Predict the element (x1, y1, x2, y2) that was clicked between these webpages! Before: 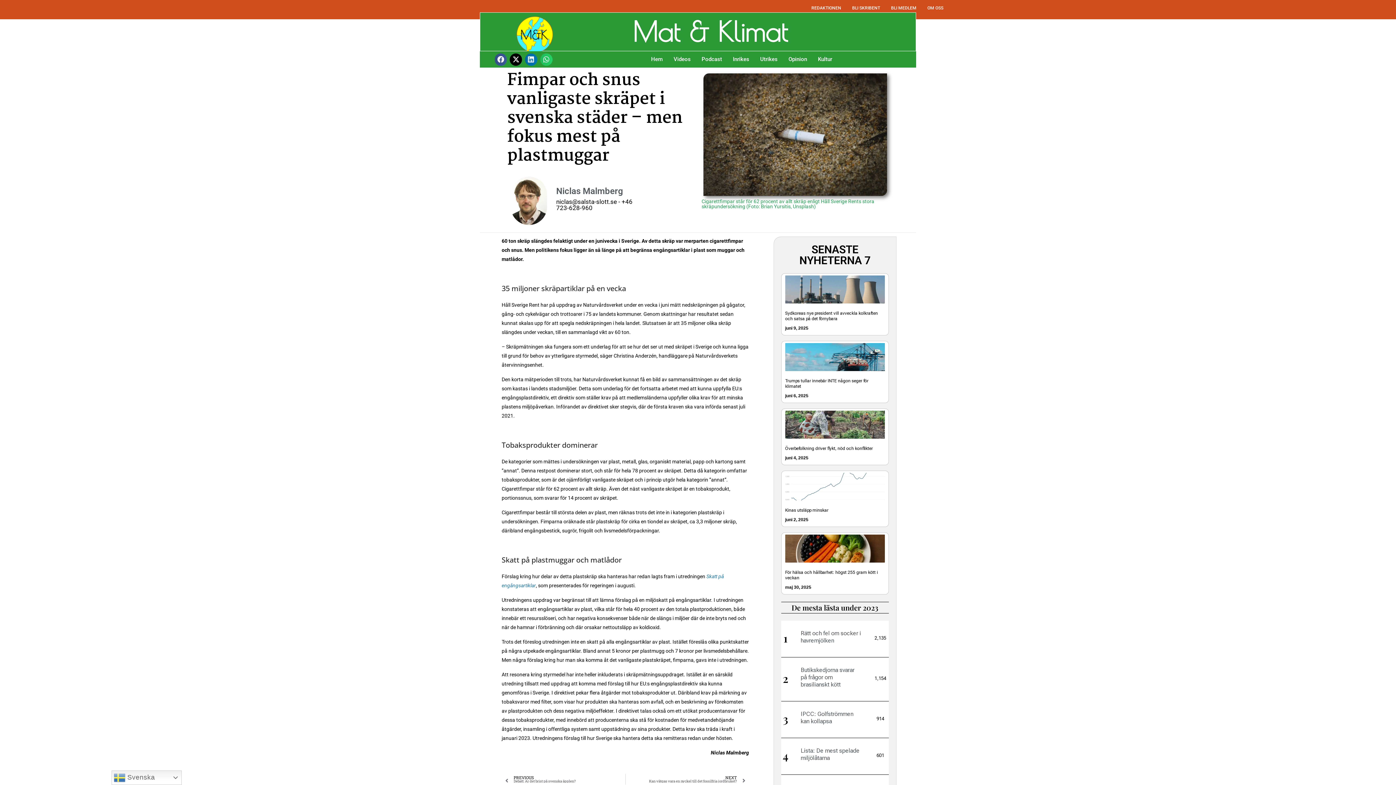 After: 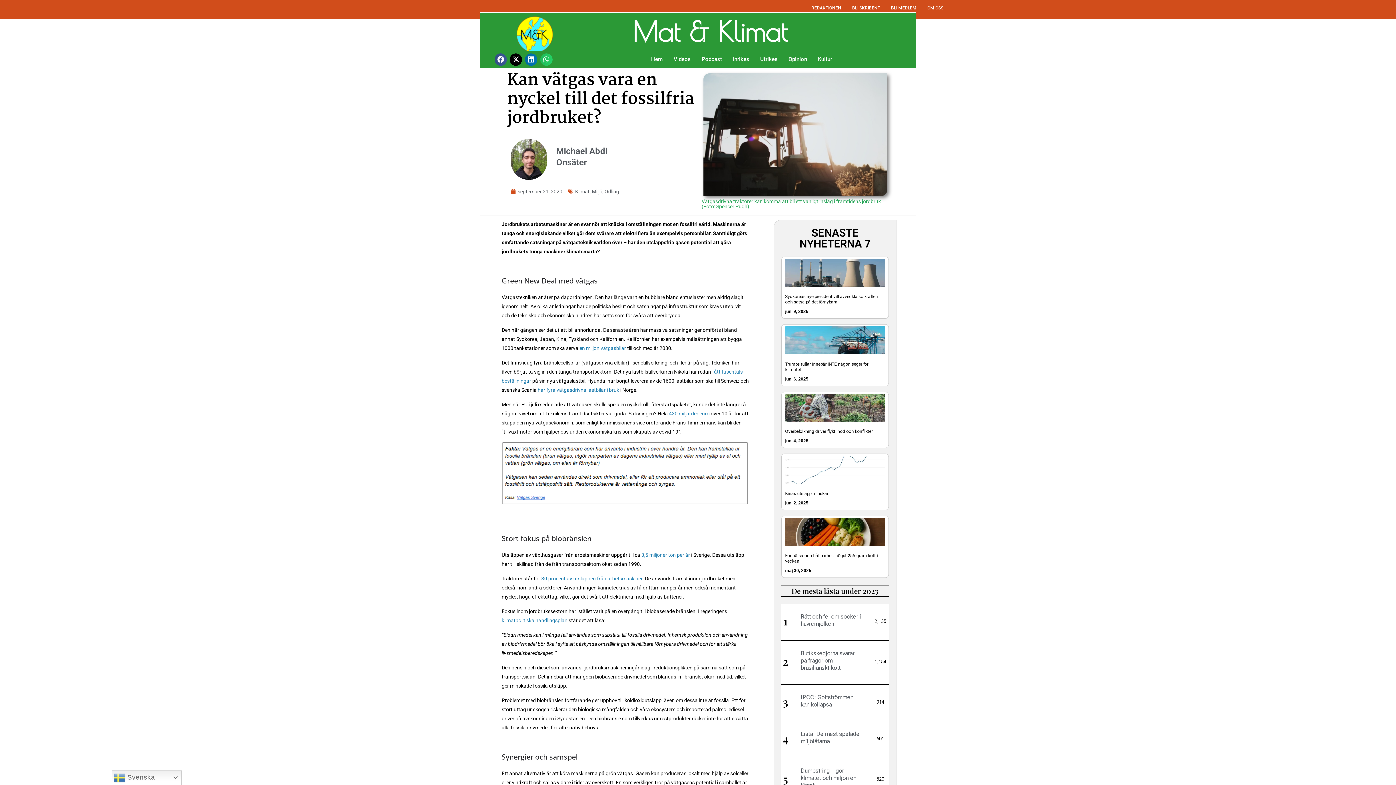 Action: bbox: (625, 774, 745, 785) label: NEXT
Kan vätgas vara en nyckel till det fossilfria jordbruket?
Nästa